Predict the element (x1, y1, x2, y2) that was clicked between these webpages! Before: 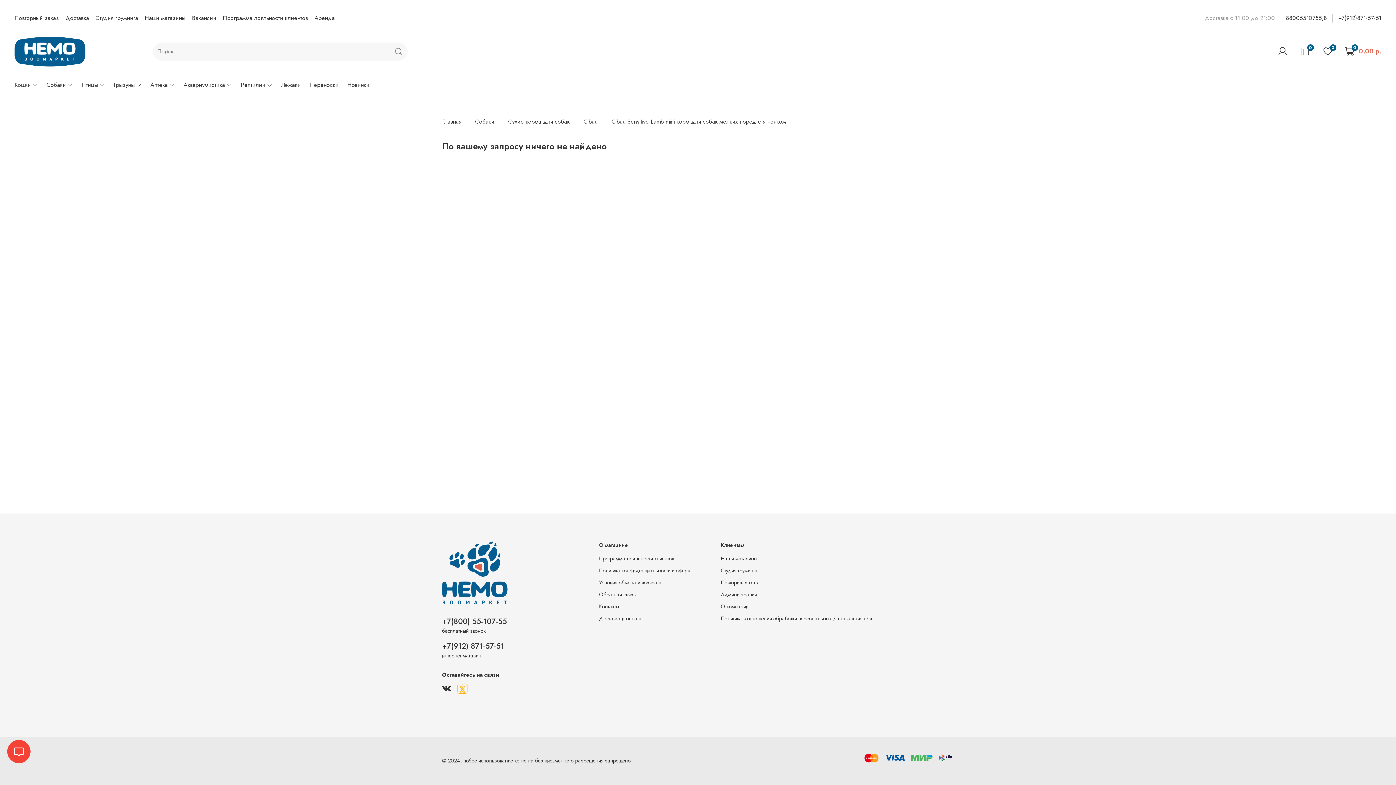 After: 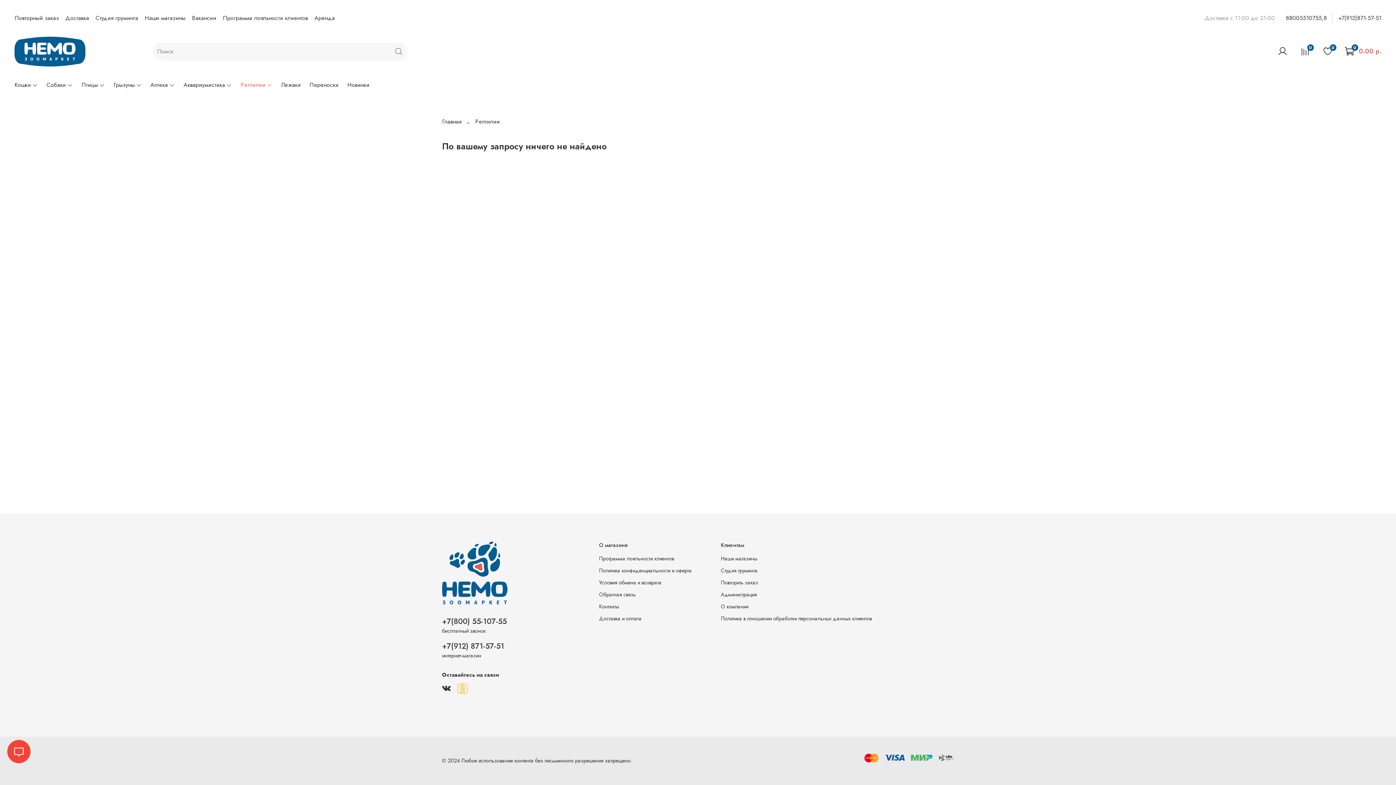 Action: bbox: (240, 80, 272, 89) label: Рептилии